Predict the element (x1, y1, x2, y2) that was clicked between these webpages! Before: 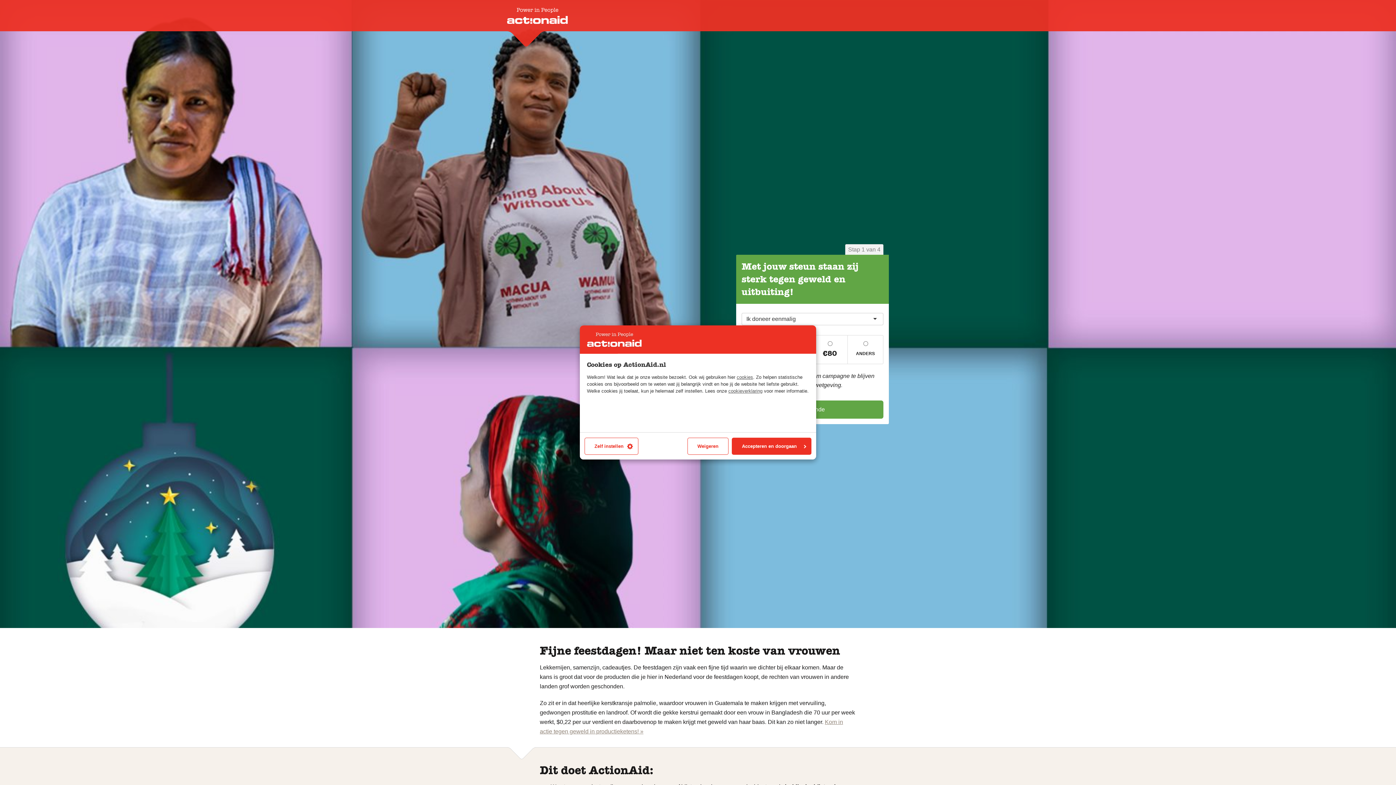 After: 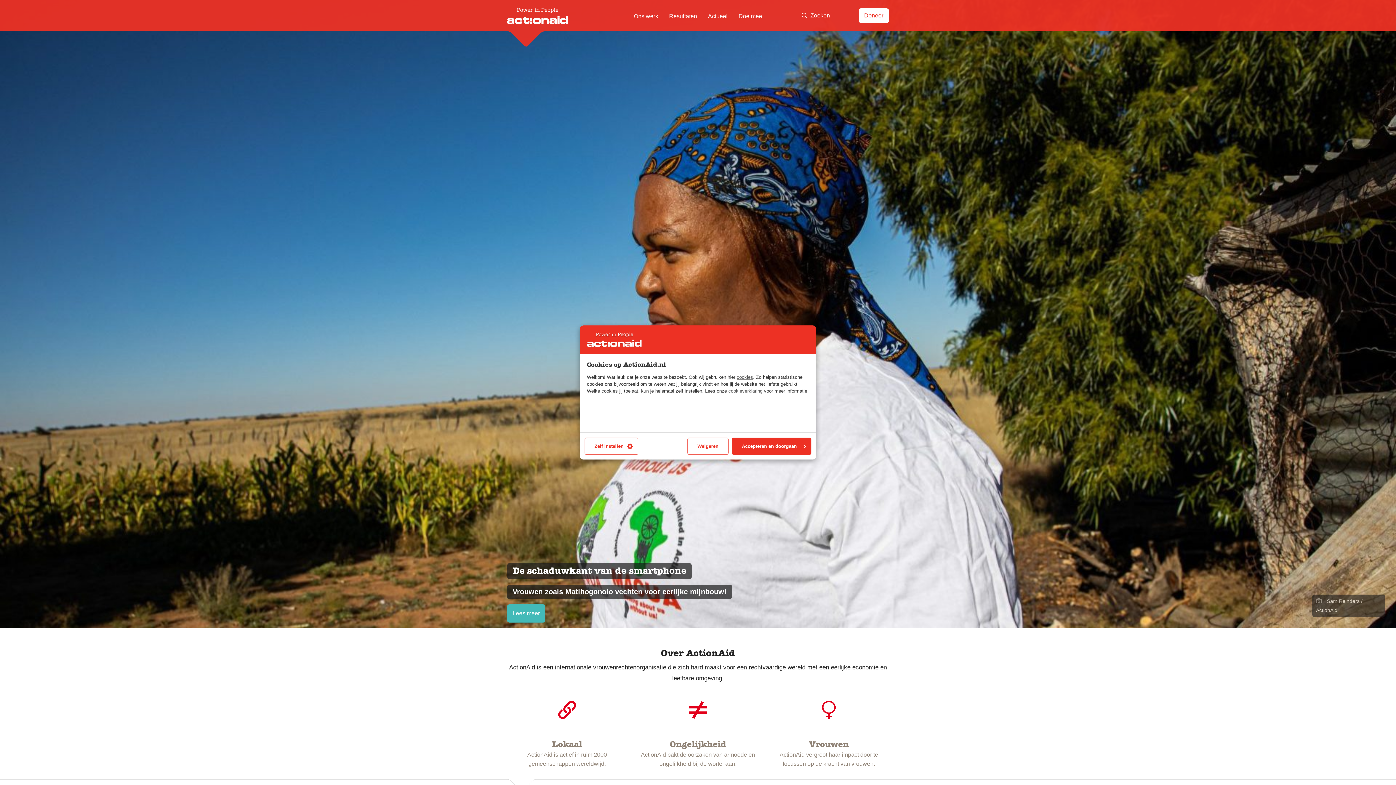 Action: bbox: (507, 8, 568, 24)